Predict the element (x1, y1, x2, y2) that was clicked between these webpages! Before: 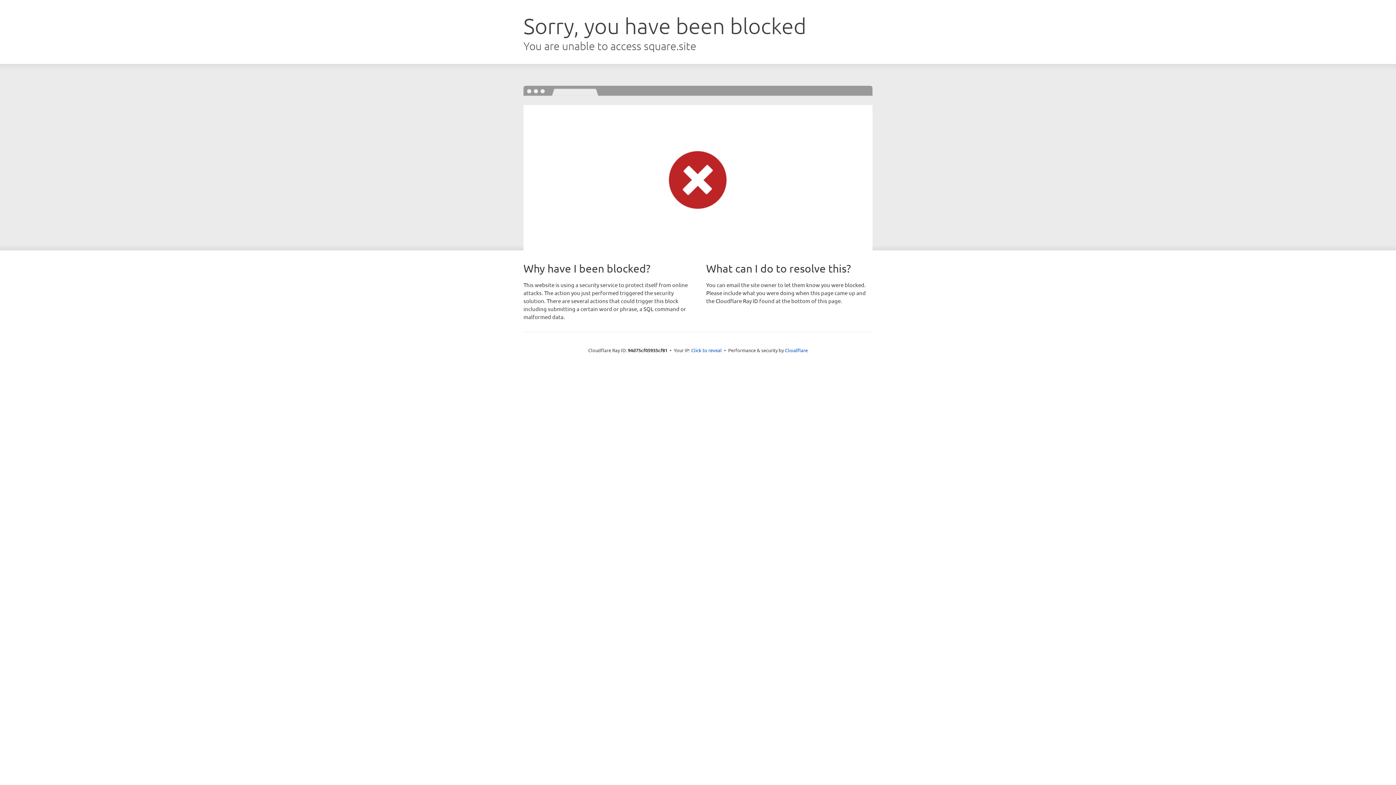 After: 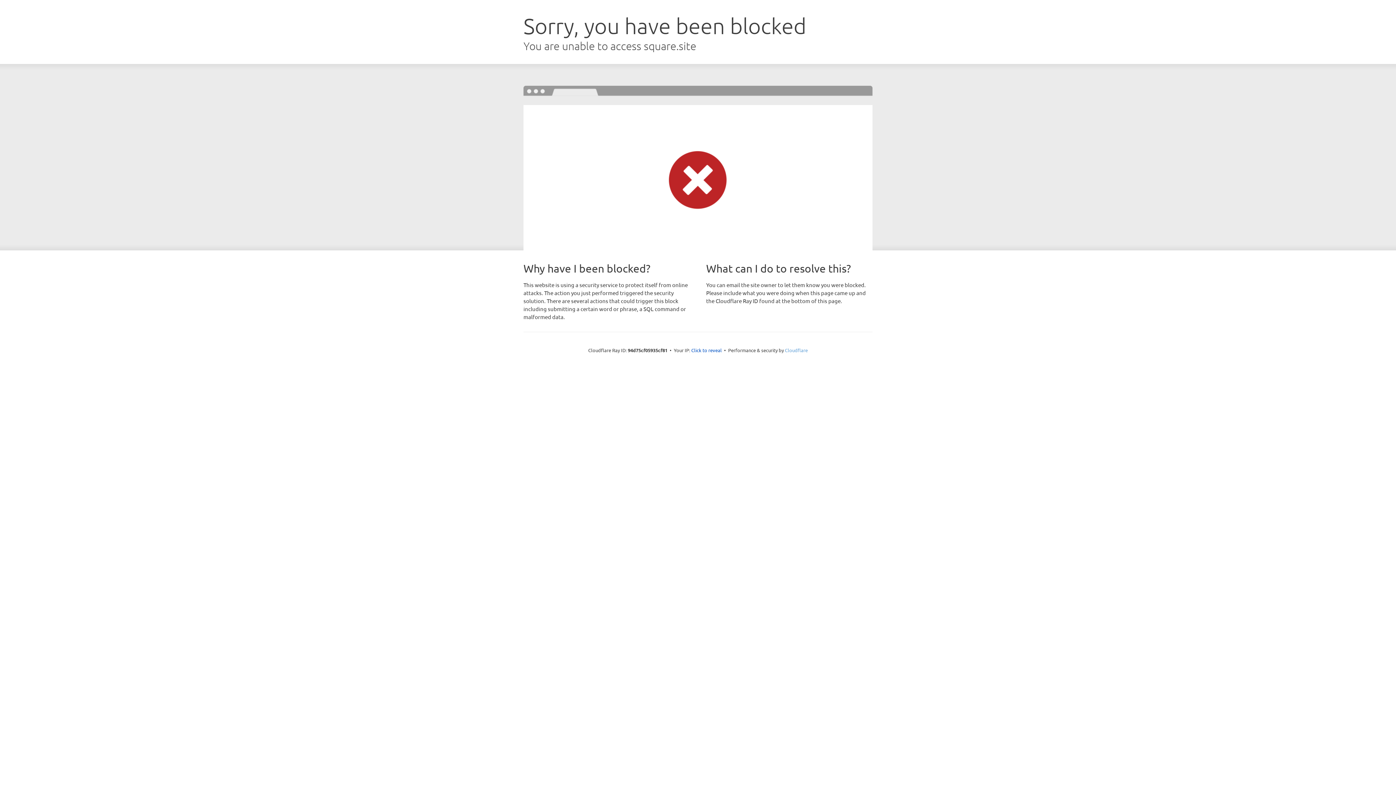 Action: label: Cloudflare bbox: (785, 347, 808, 353)